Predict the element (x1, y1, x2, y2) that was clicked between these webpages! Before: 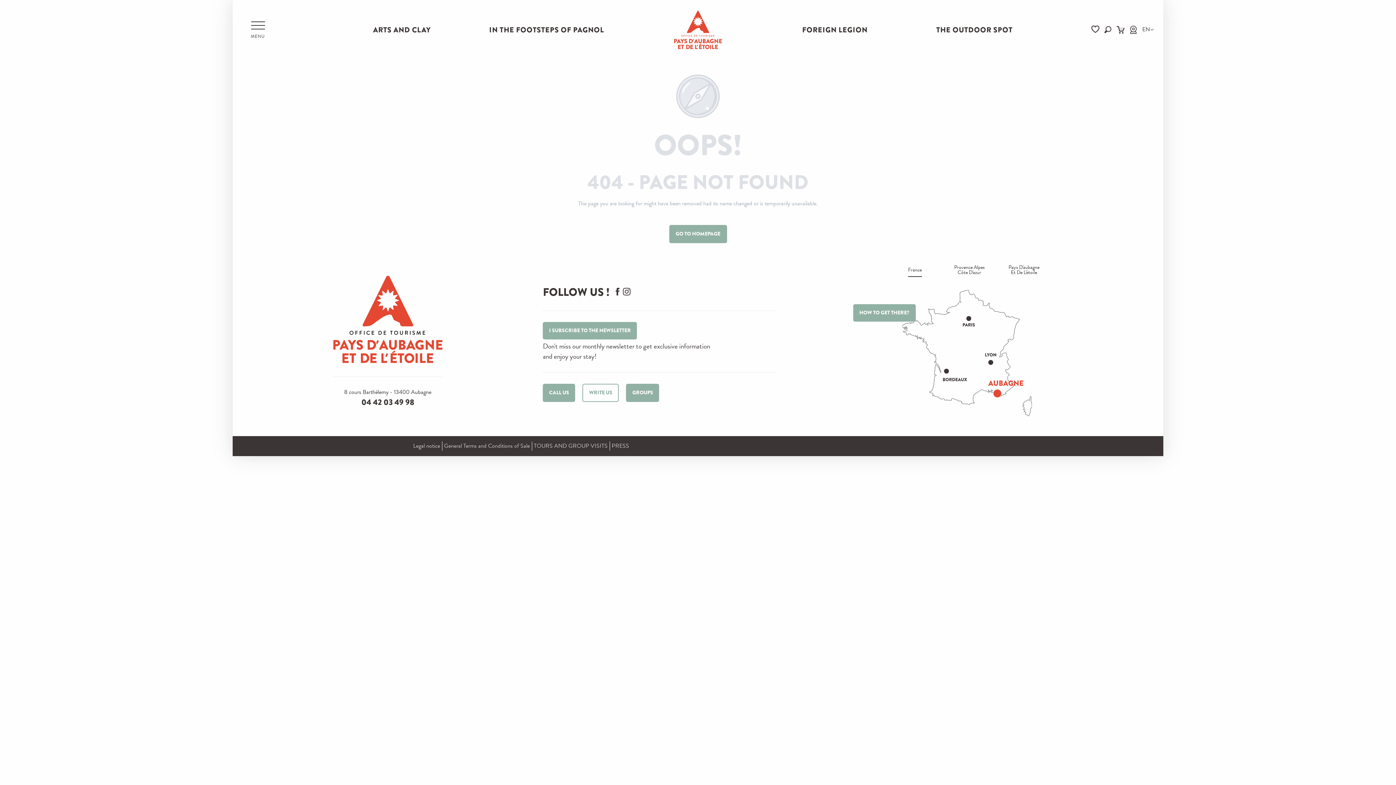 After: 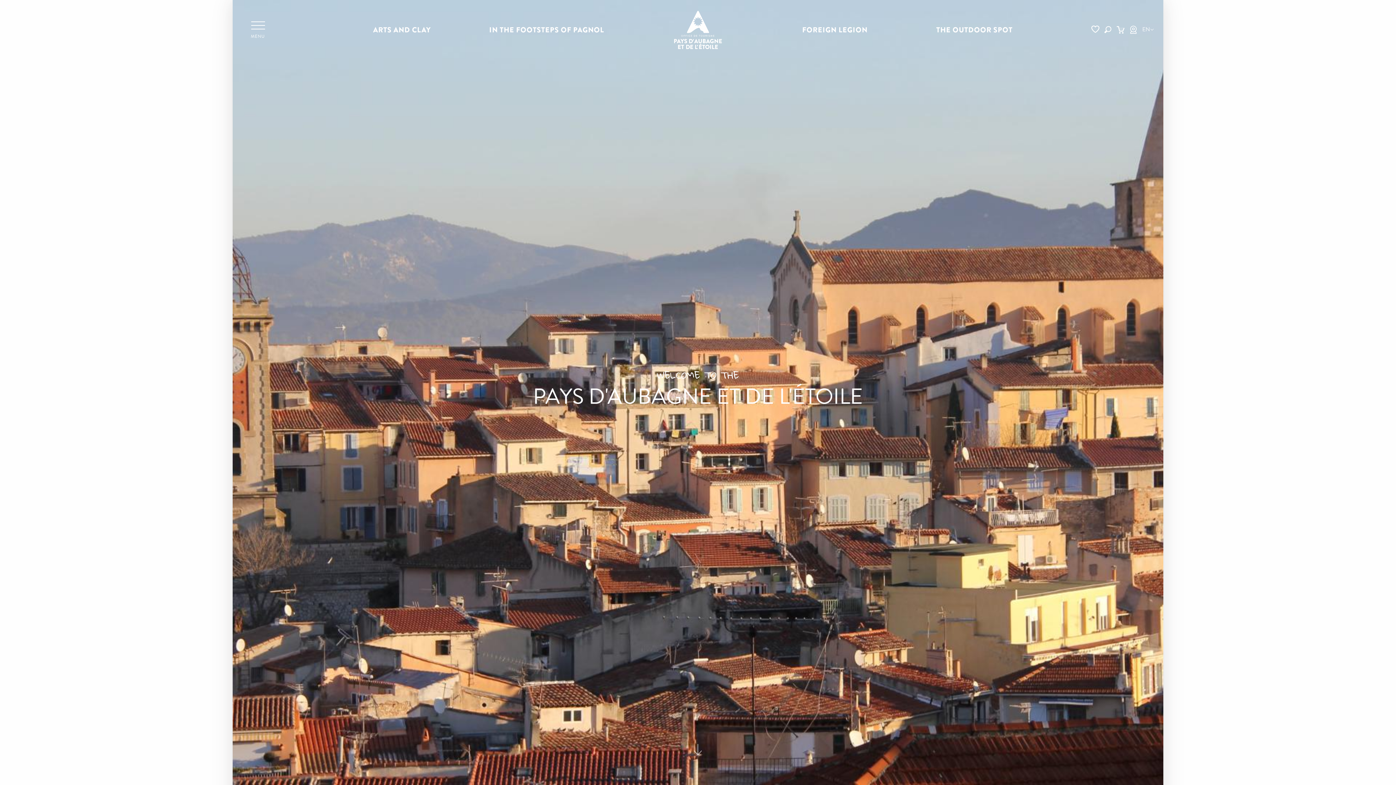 Action: bbox: (669, 225, 727, 243) label: GO TO HOMEPAGE